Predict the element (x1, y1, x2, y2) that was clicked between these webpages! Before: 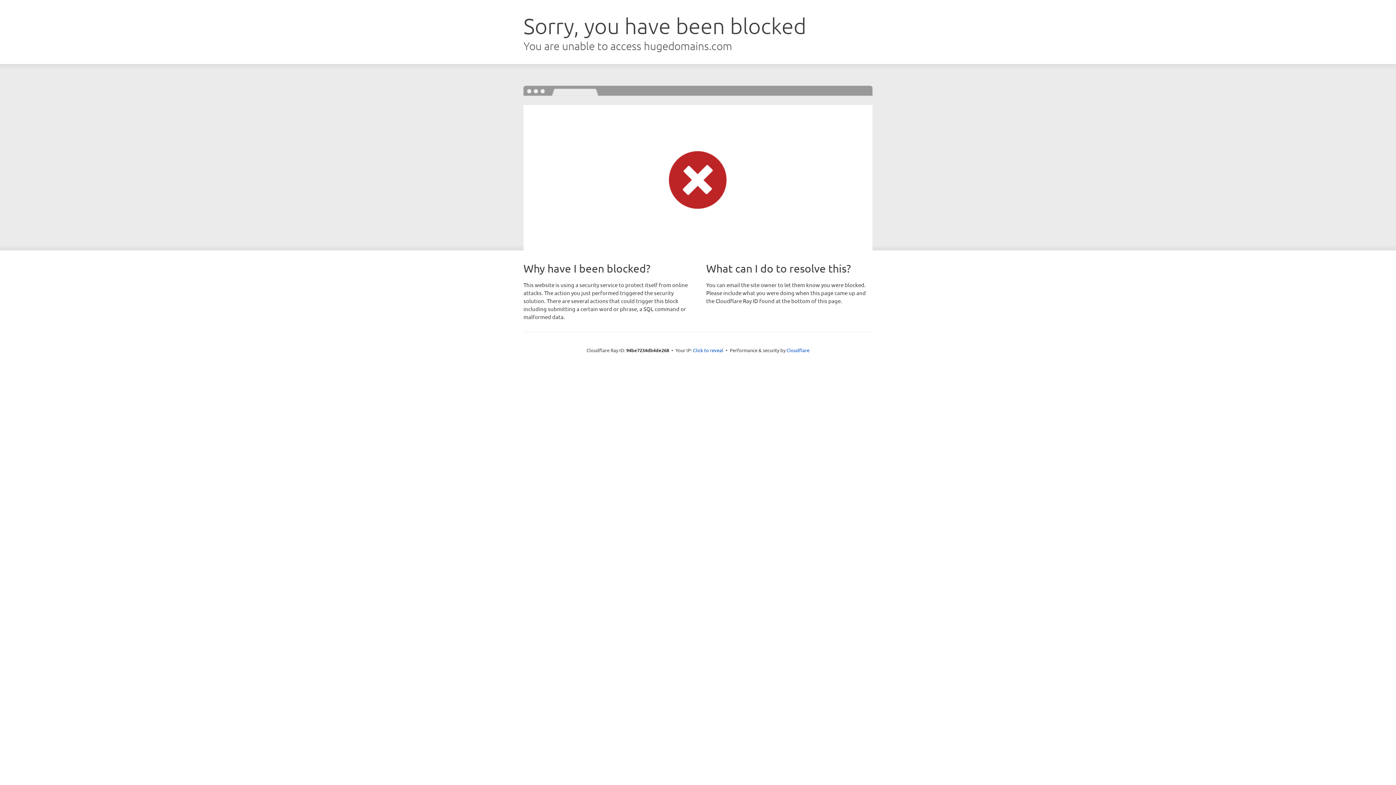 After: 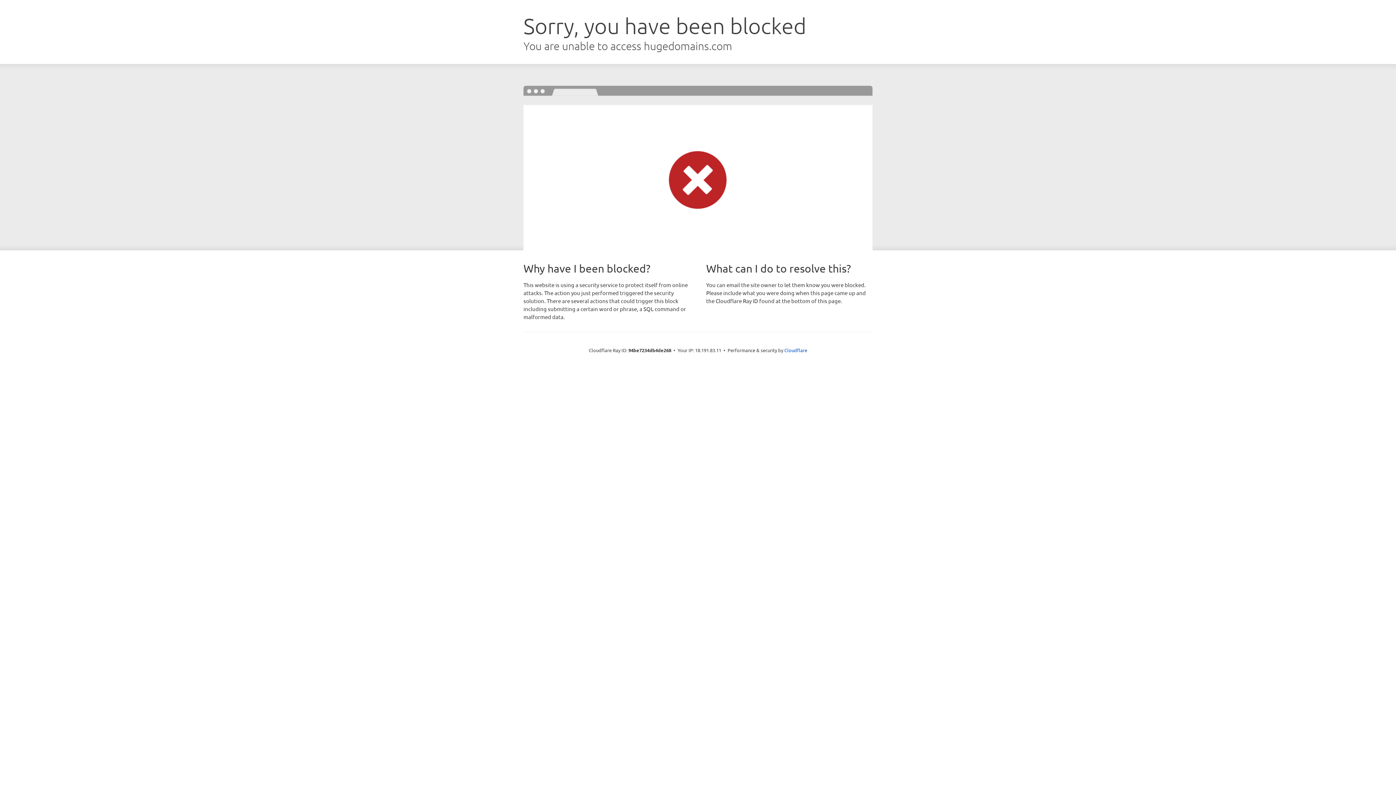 Action: label: Click to reveal bbox: (693, 346, 723, 353)